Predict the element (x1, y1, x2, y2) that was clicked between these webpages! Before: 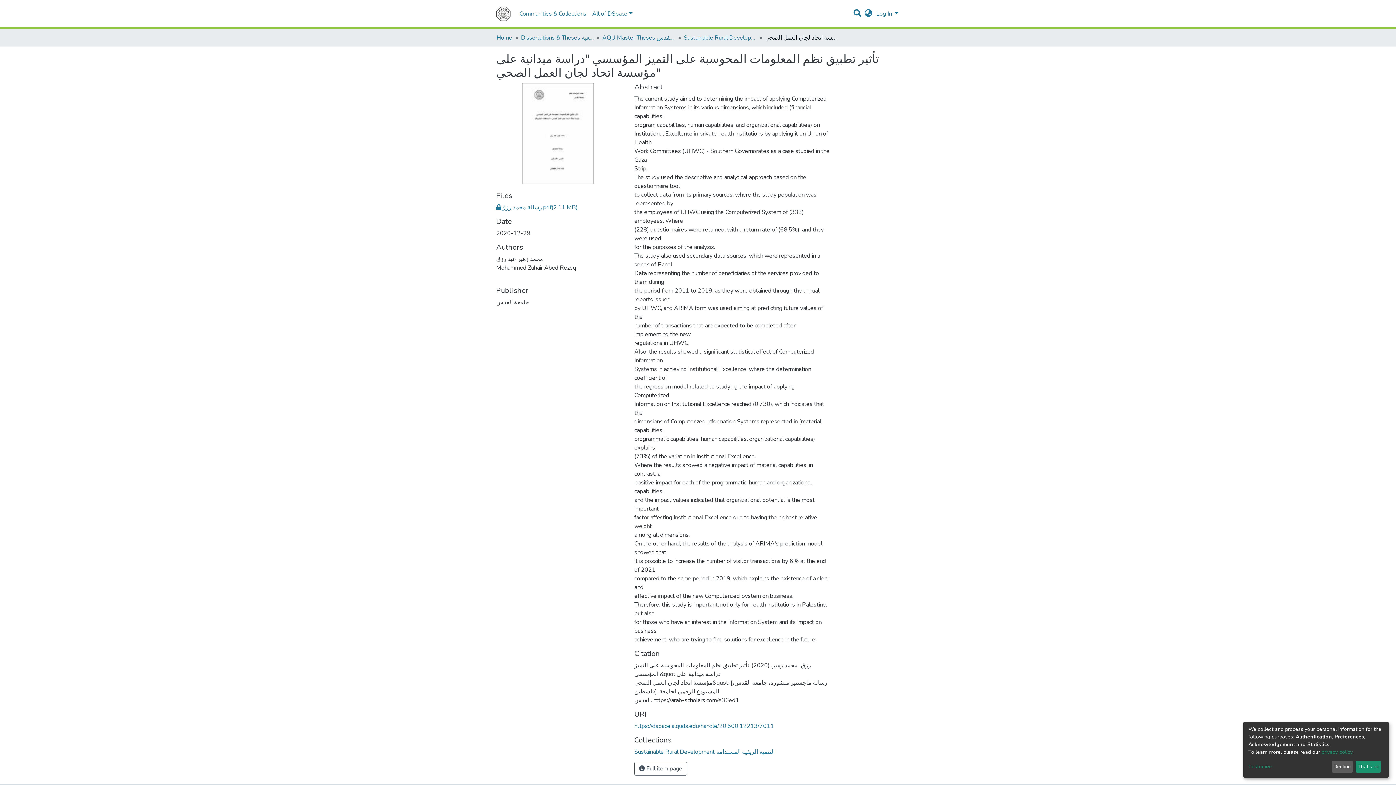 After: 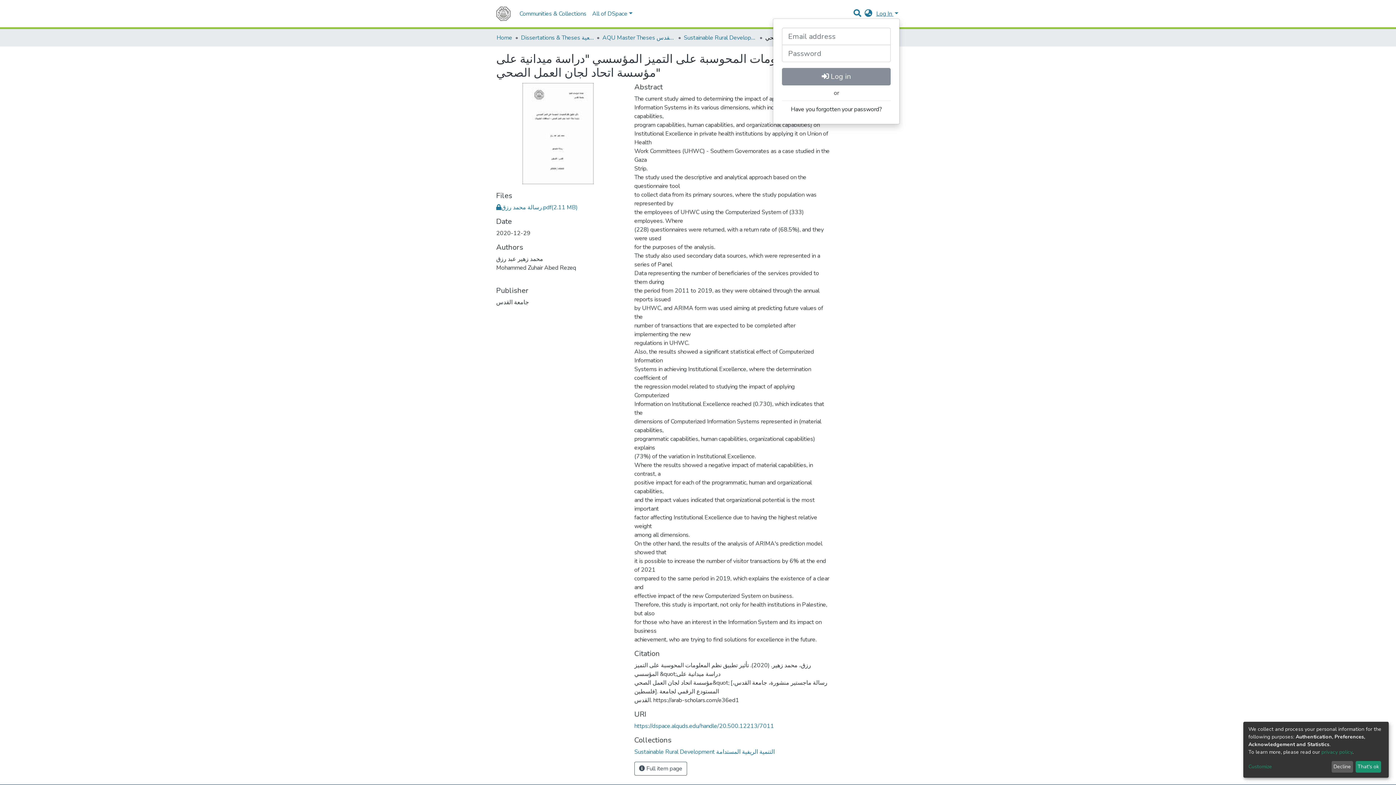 Action: bbox: (875, 9, 900, 17) label: Log In